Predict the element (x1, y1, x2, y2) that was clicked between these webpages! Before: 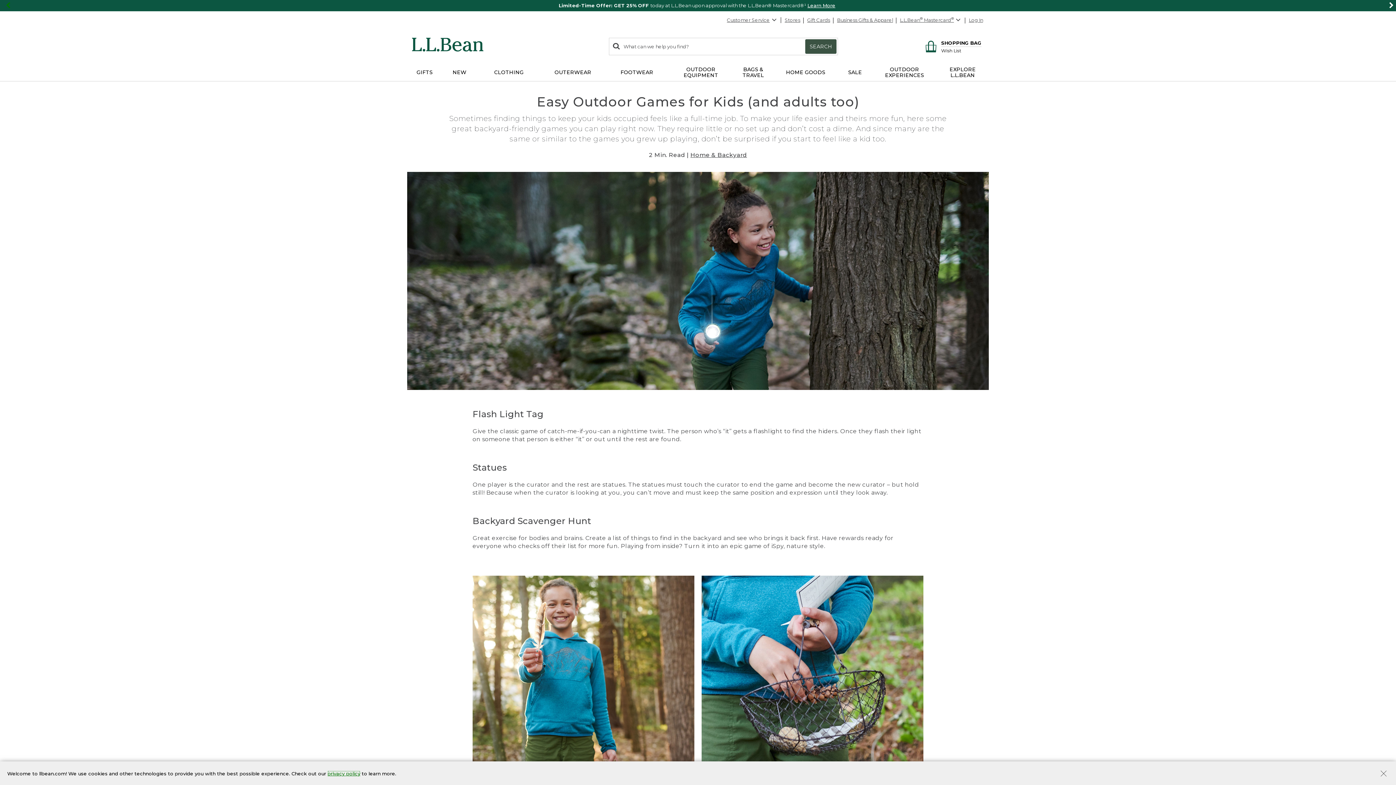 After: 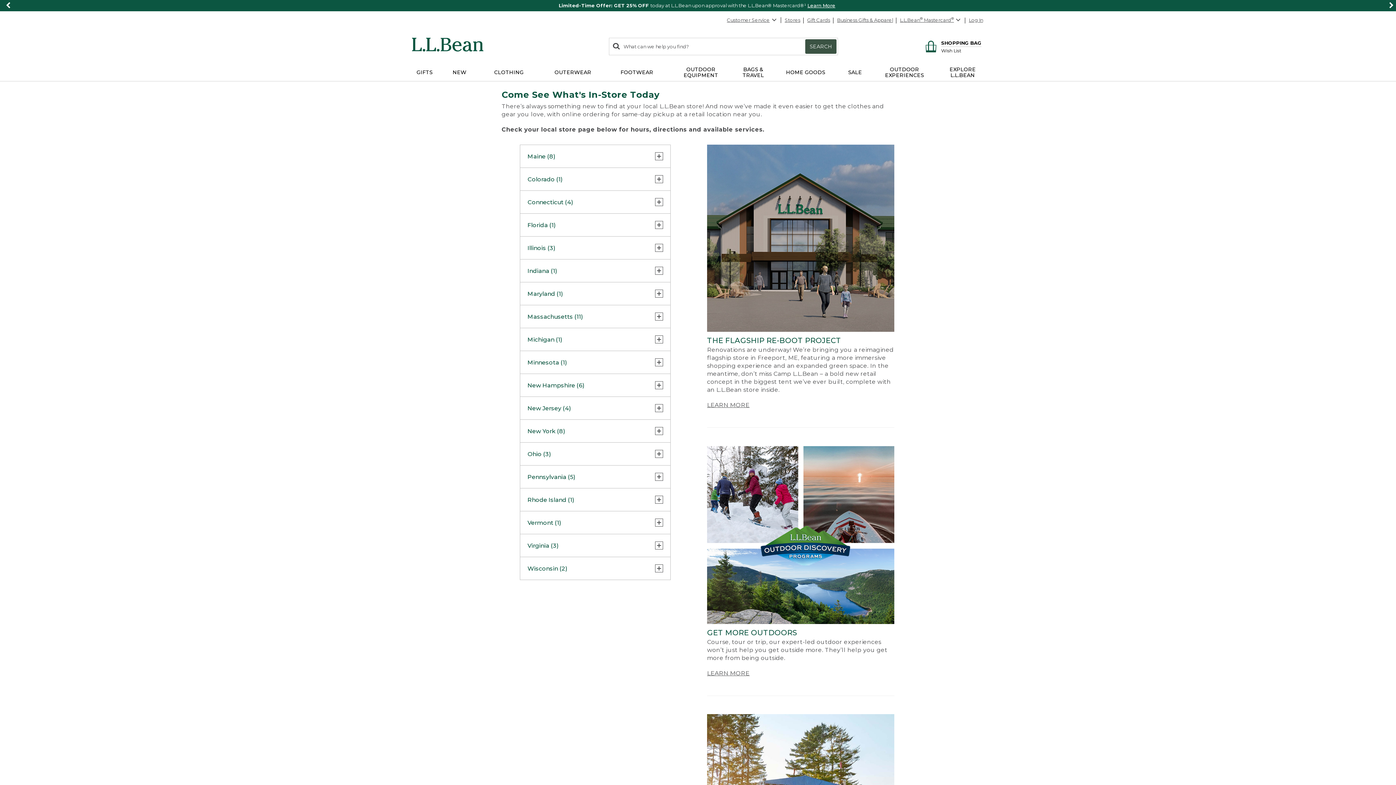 Action: bbox: (782, 13, 802, 26) label: Stores